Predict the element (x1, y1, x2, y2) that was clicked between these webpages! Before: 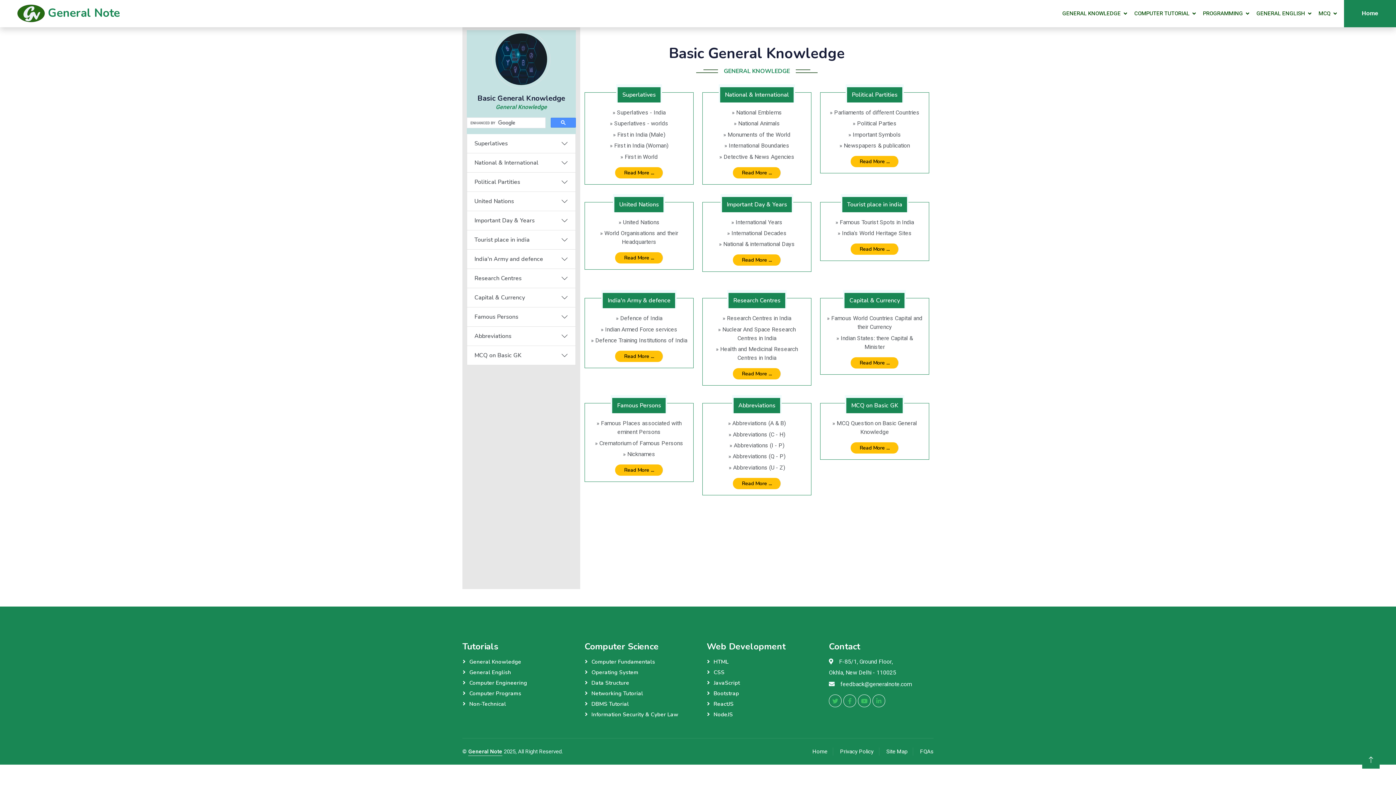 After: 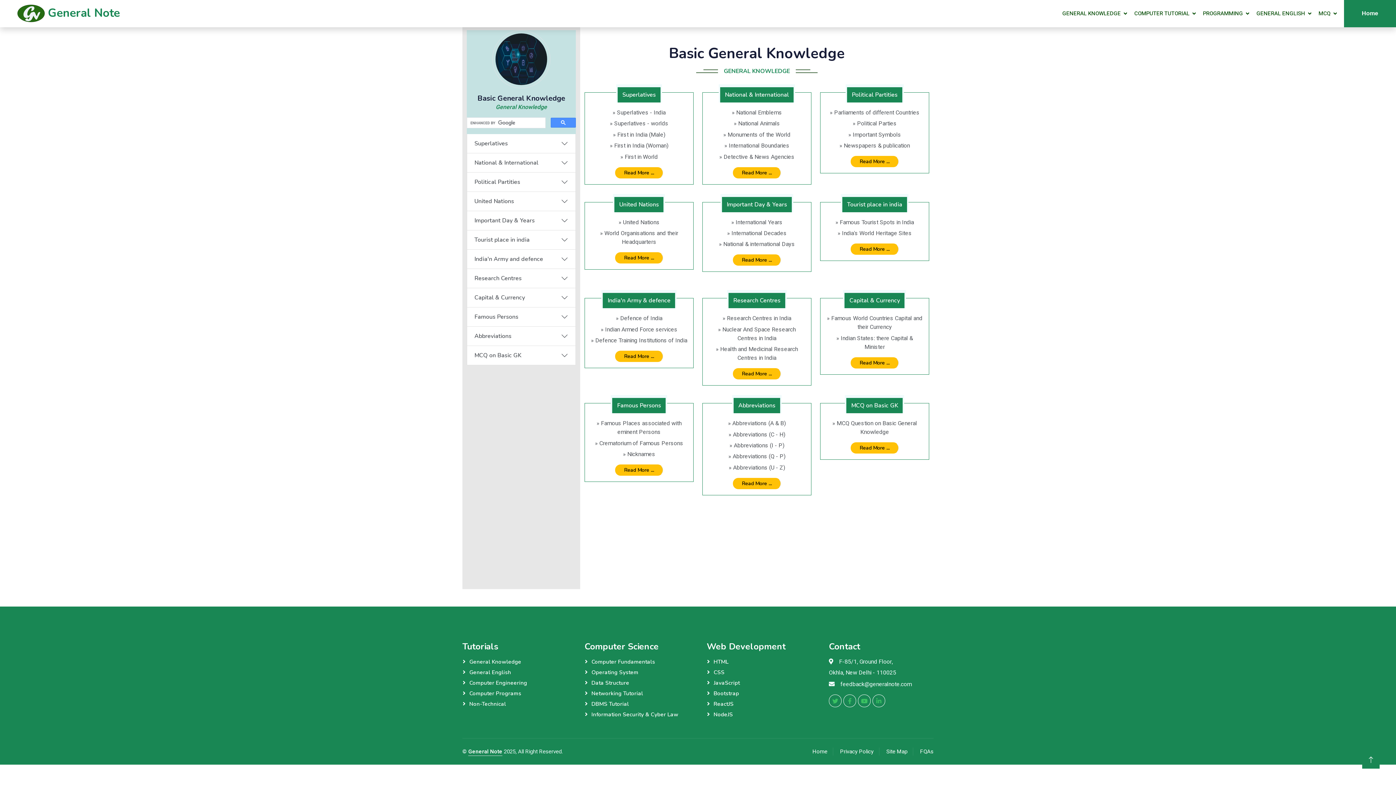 Action: label: General Note bbox: (468, 748, 502, 756)